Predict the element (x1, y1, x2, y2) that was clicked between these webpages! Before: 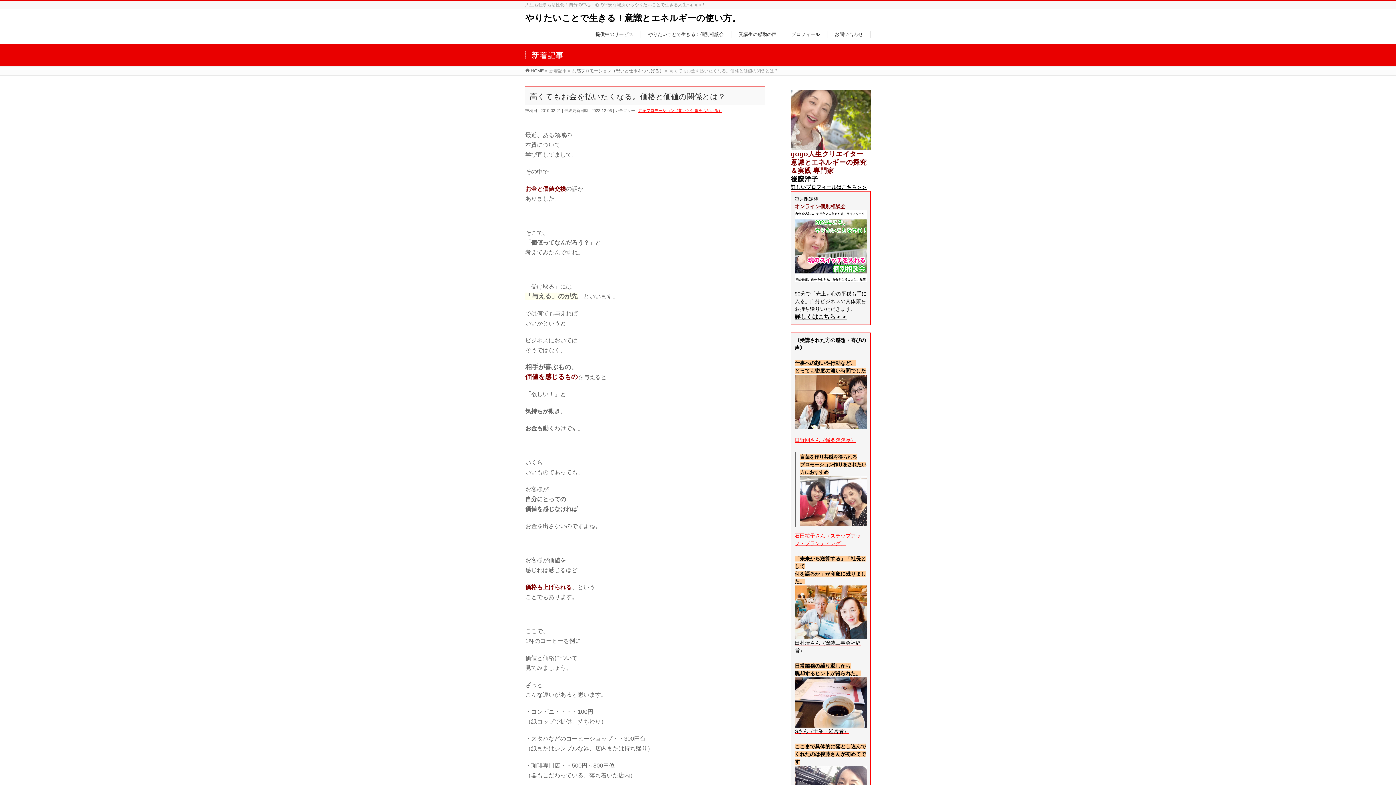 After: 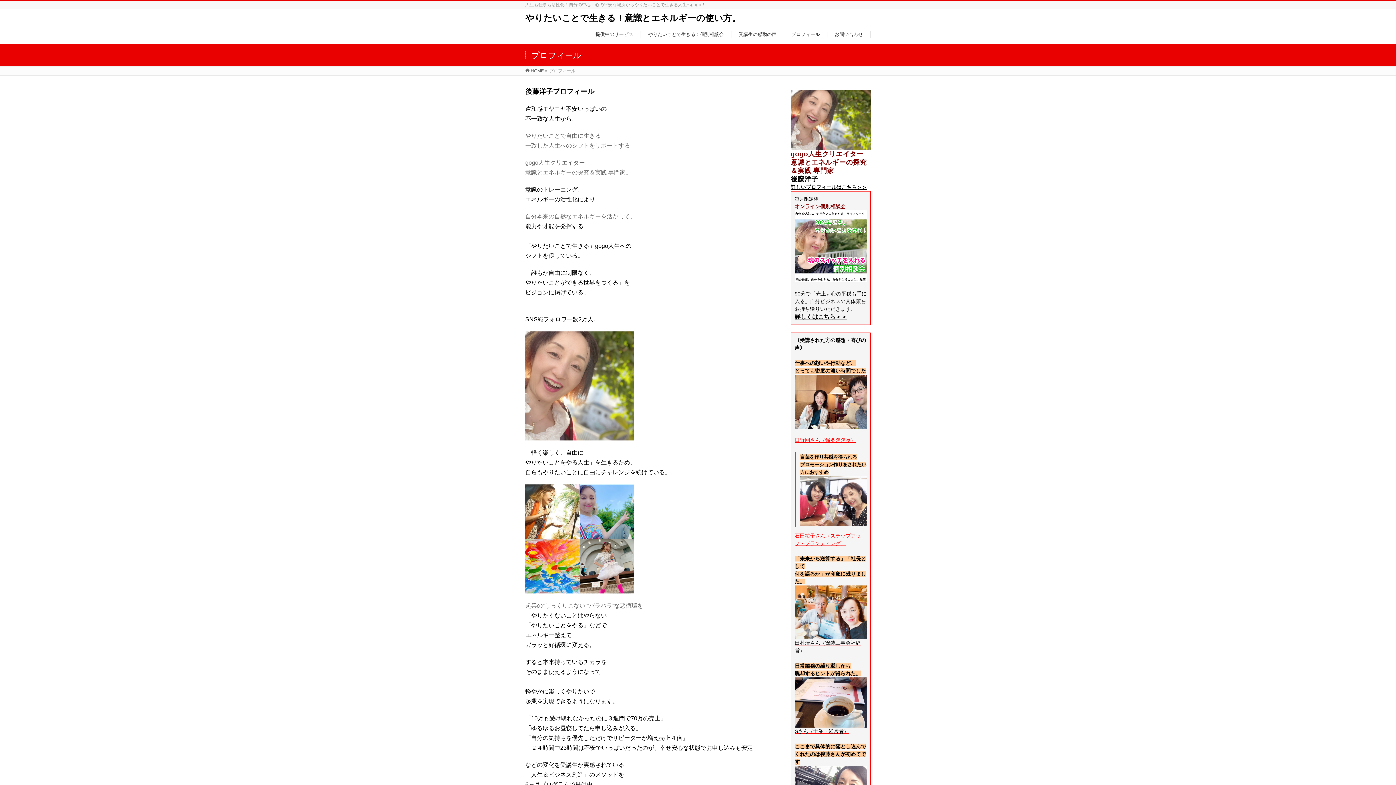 Action: bbox: (790, 184, 867, 190) label: 詳しいプロフィールはこちら＞＞